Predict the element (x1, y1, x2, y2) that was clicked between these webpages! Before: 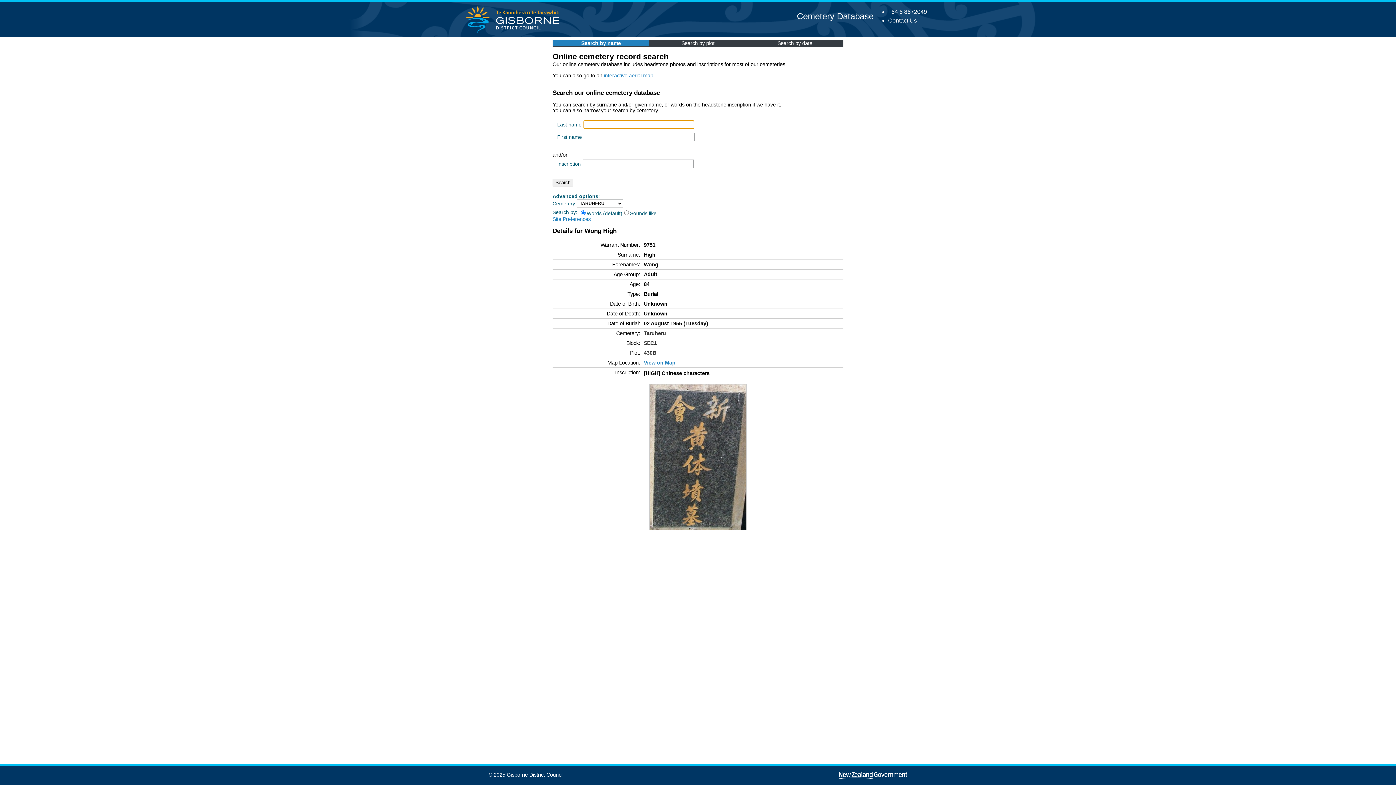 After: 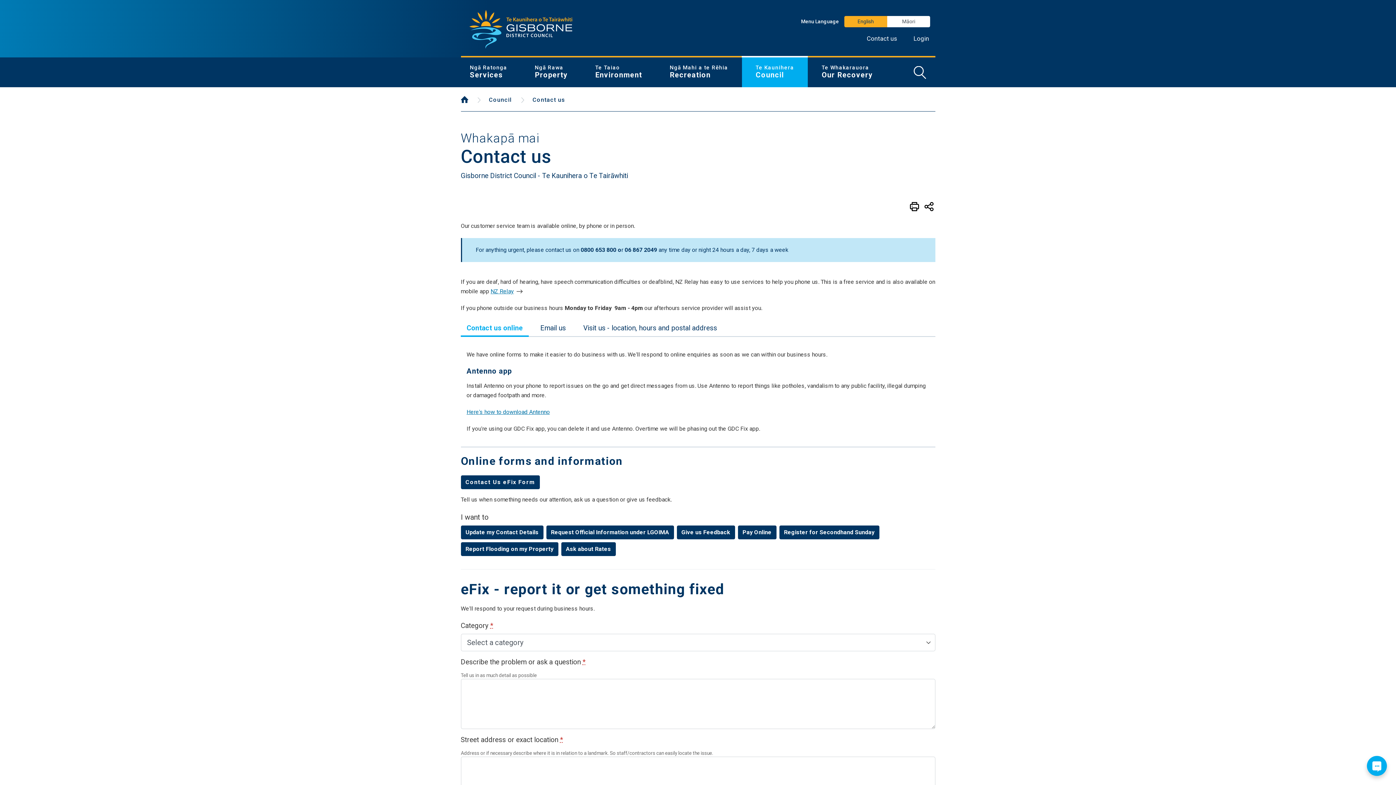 Action: label: Contact Us bbox: (888, 17, 917, 23)